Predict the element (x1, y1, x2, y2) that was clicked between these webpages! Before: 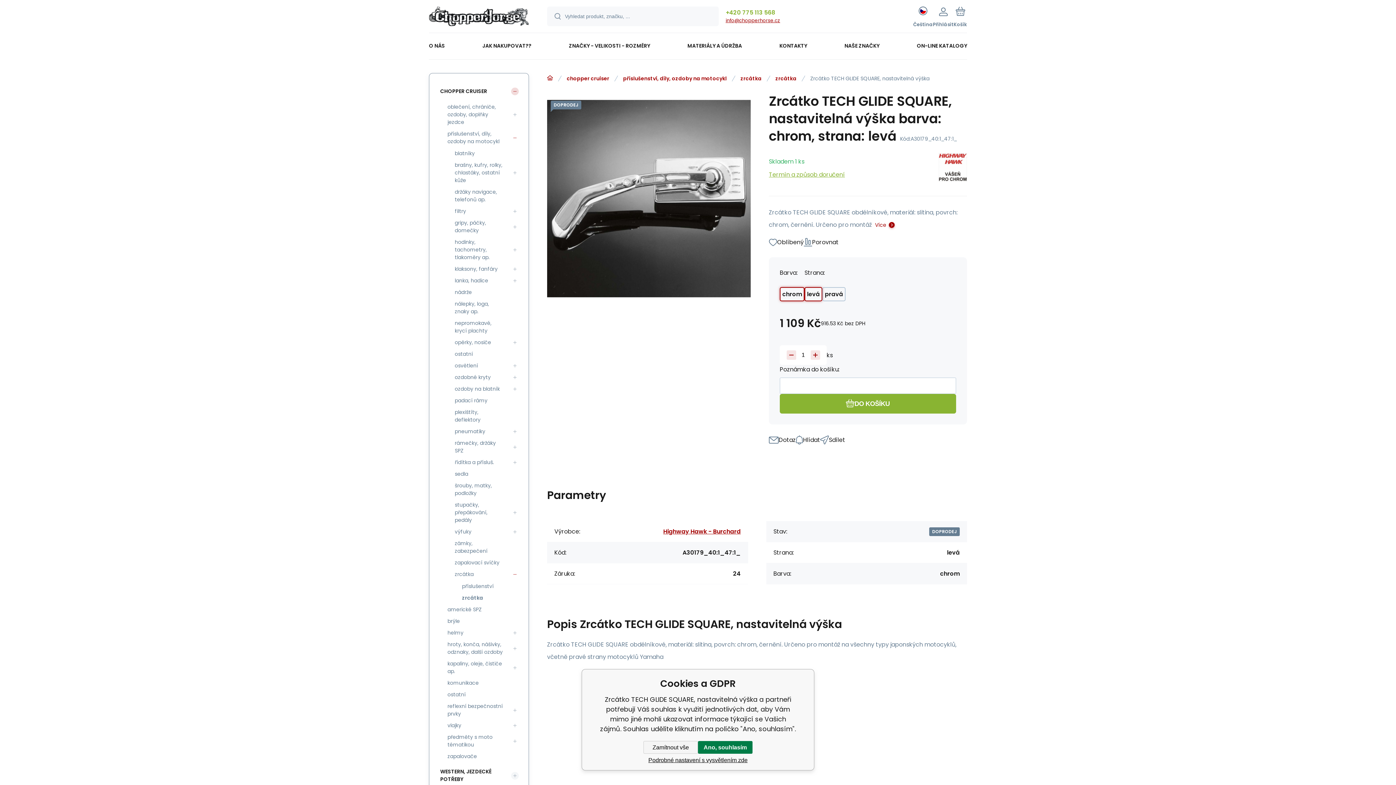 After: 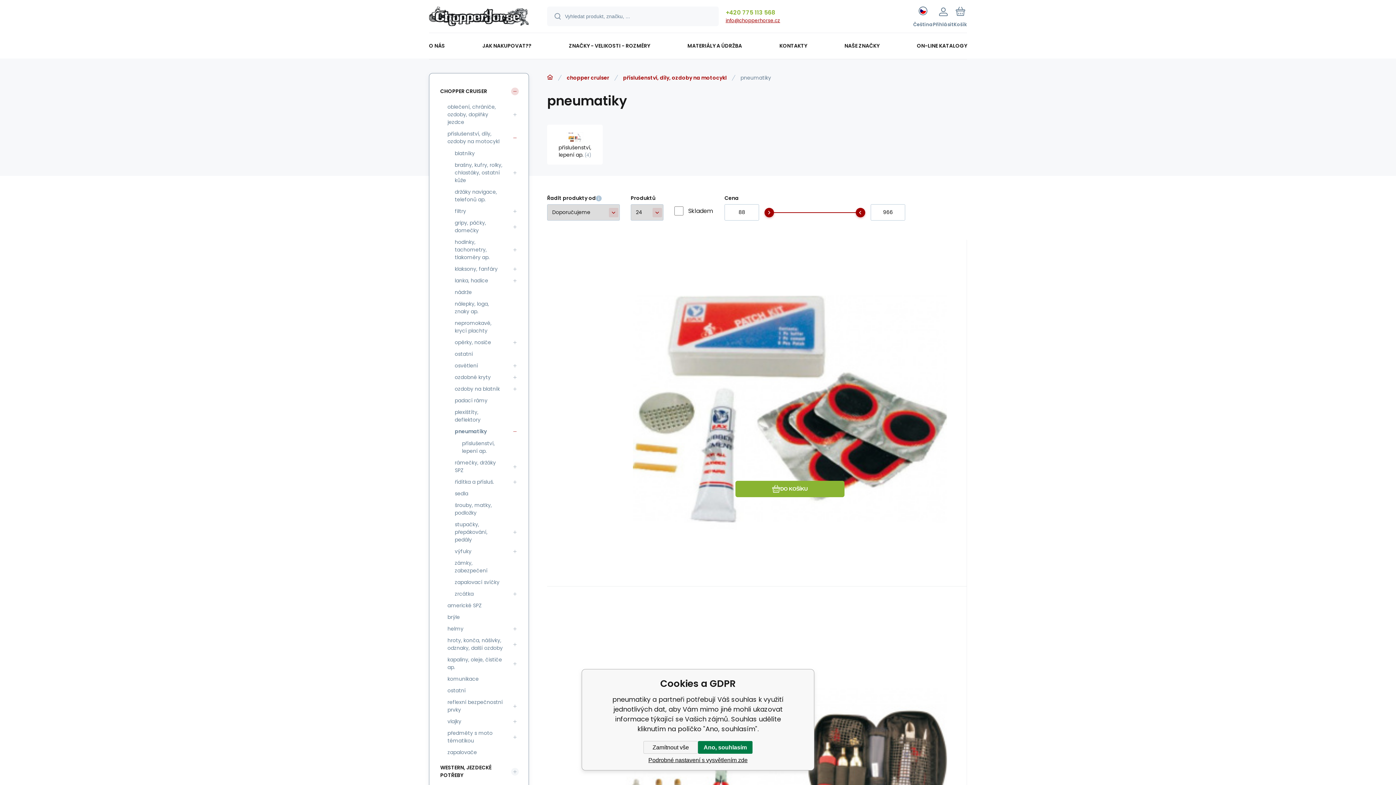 Action: bbox: (450, 426, 508, 437) label: pneumatiky